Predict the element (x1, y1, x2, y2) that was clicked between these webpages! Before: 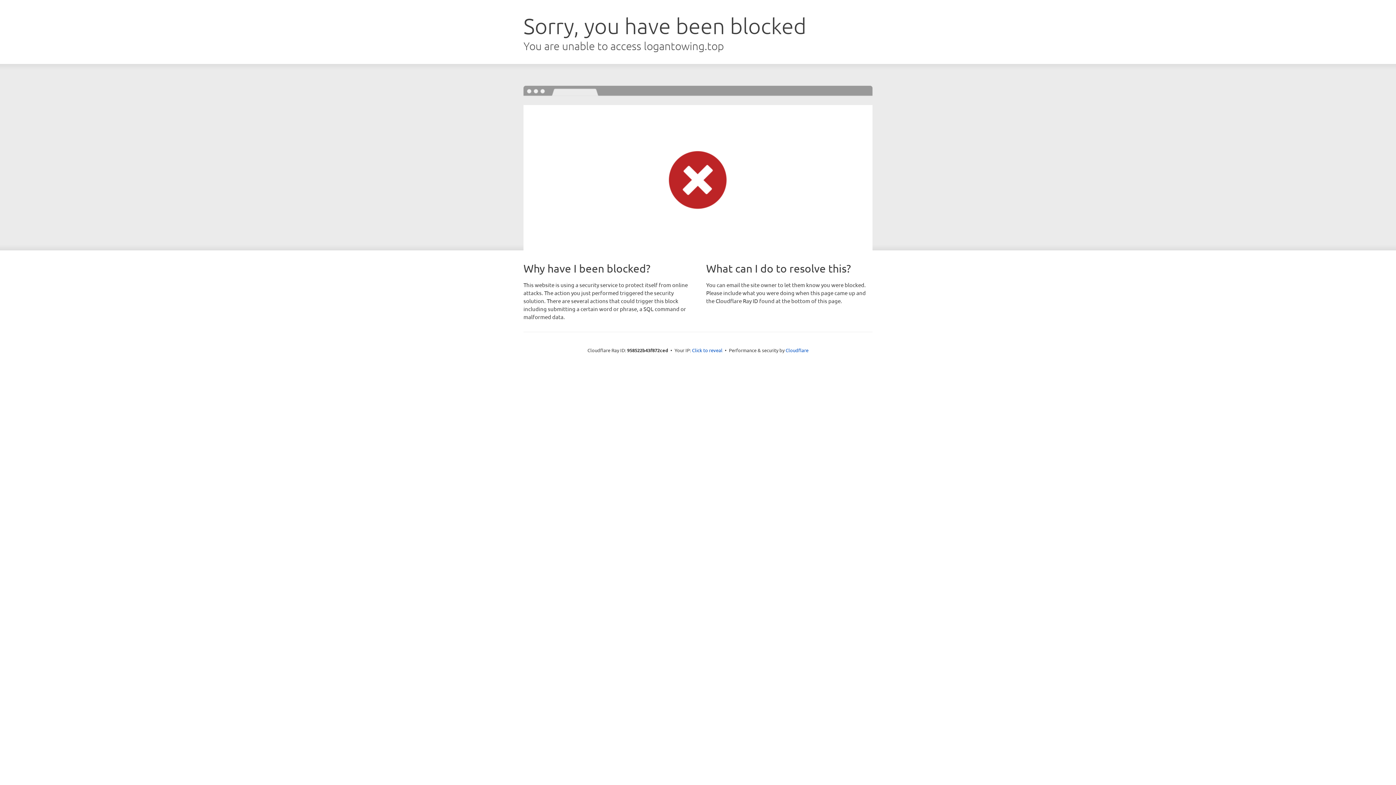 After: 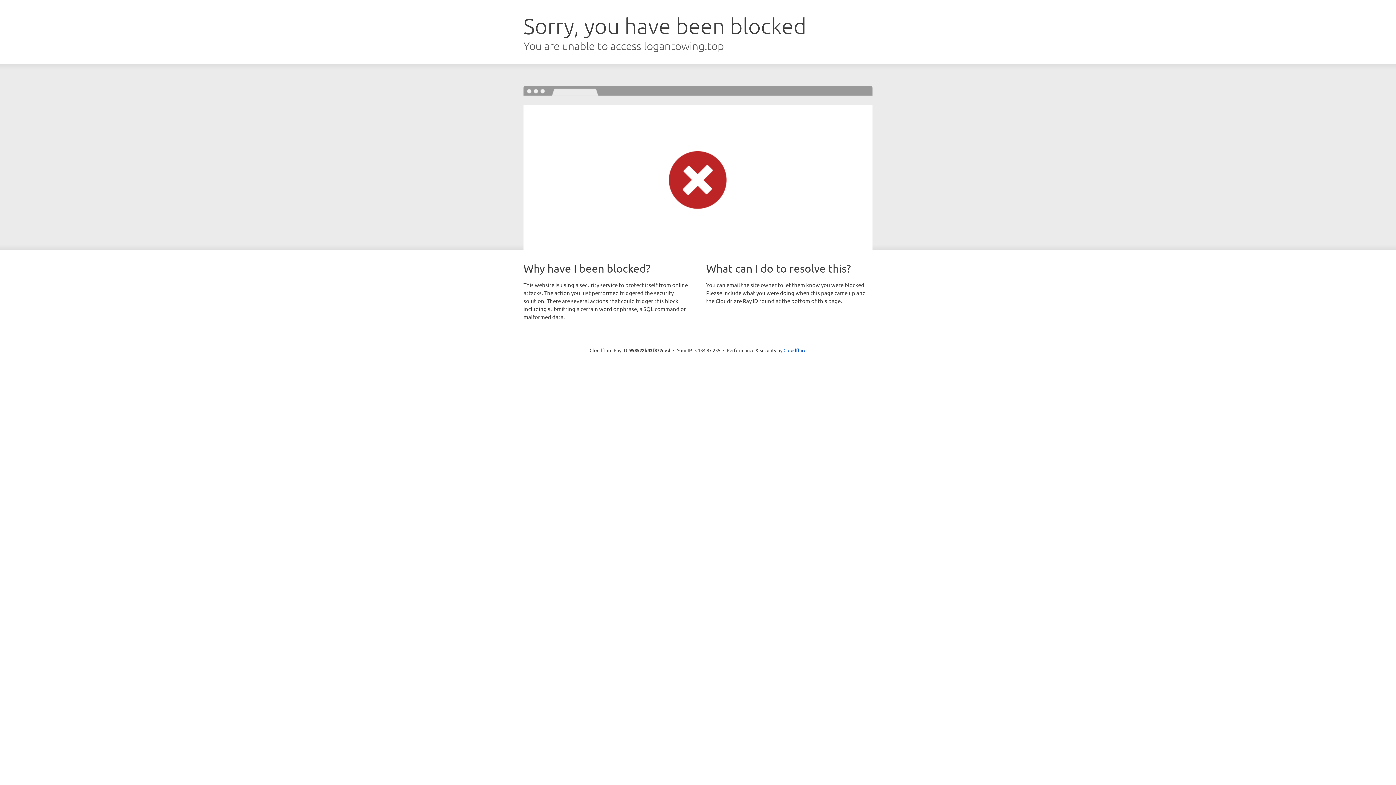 Action: label: Click to reveal bbox: (692, 346, 722, 353)